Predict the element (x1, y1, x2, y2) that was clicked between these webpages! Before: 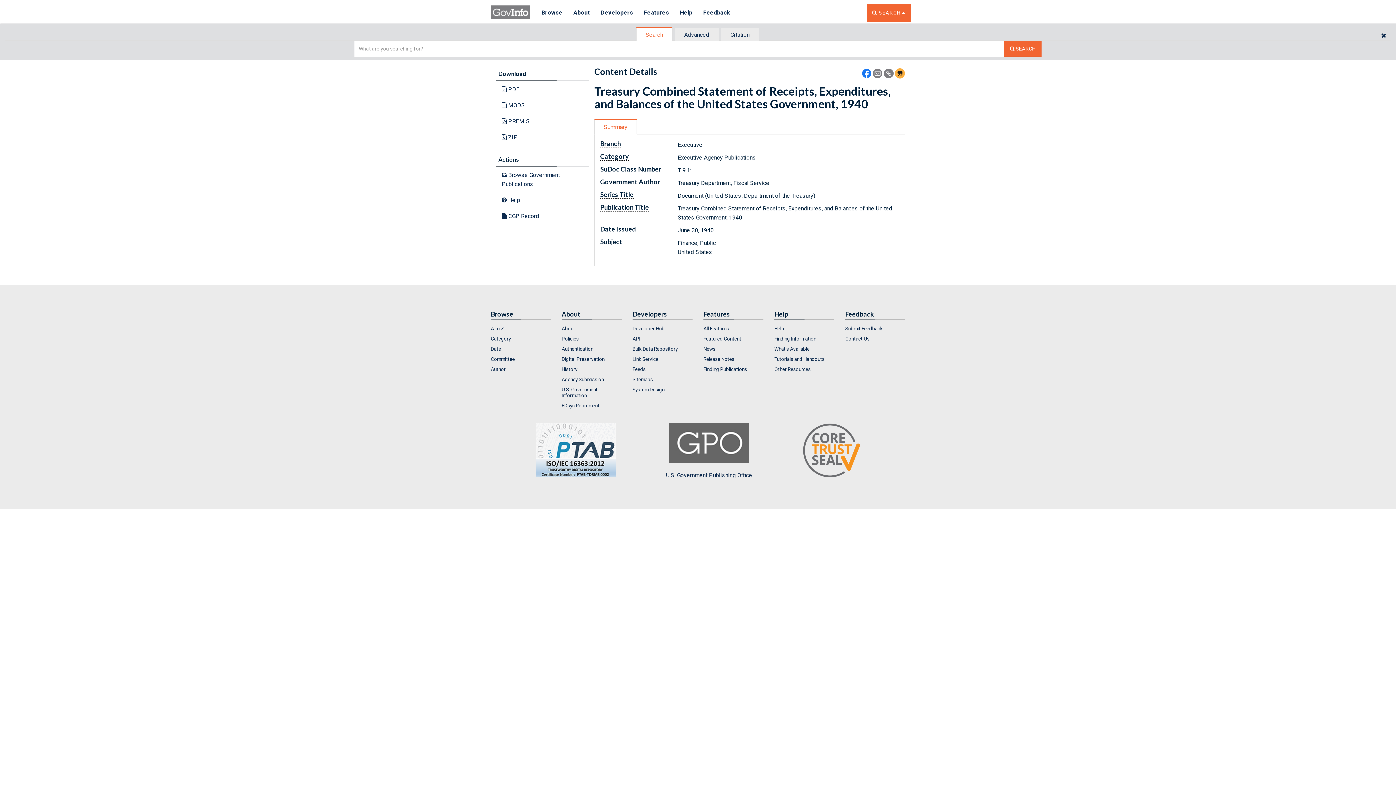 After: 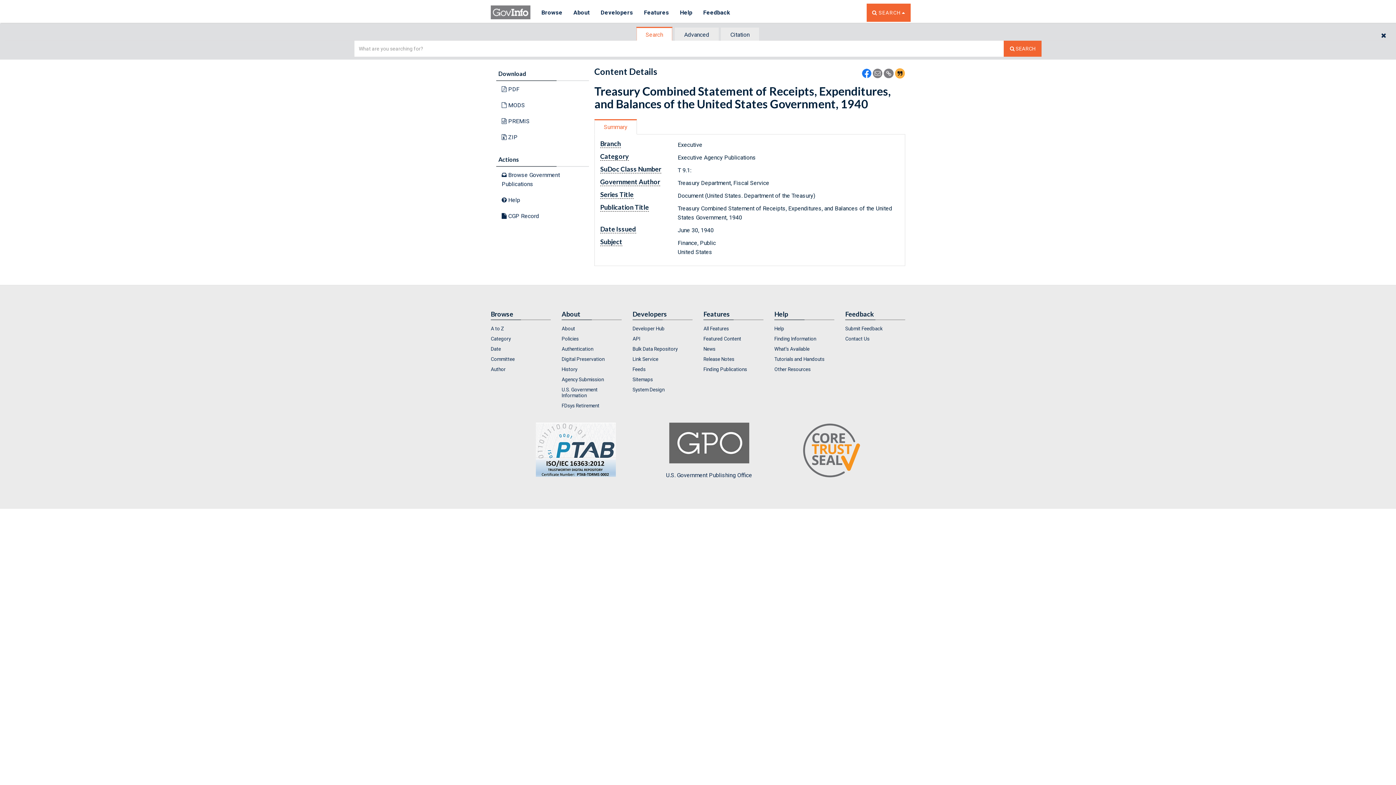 Action: bbox: (636, 26, 672, 42) label: Search